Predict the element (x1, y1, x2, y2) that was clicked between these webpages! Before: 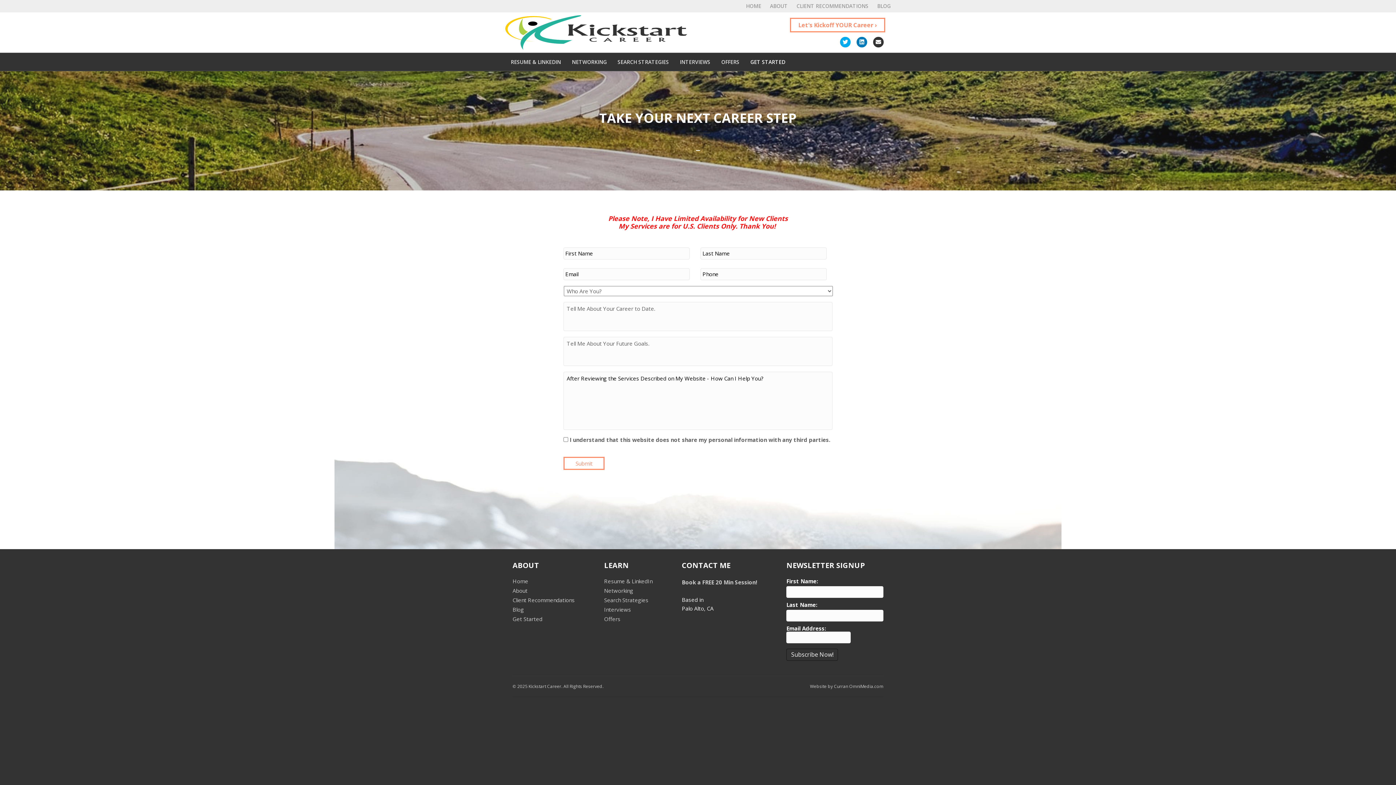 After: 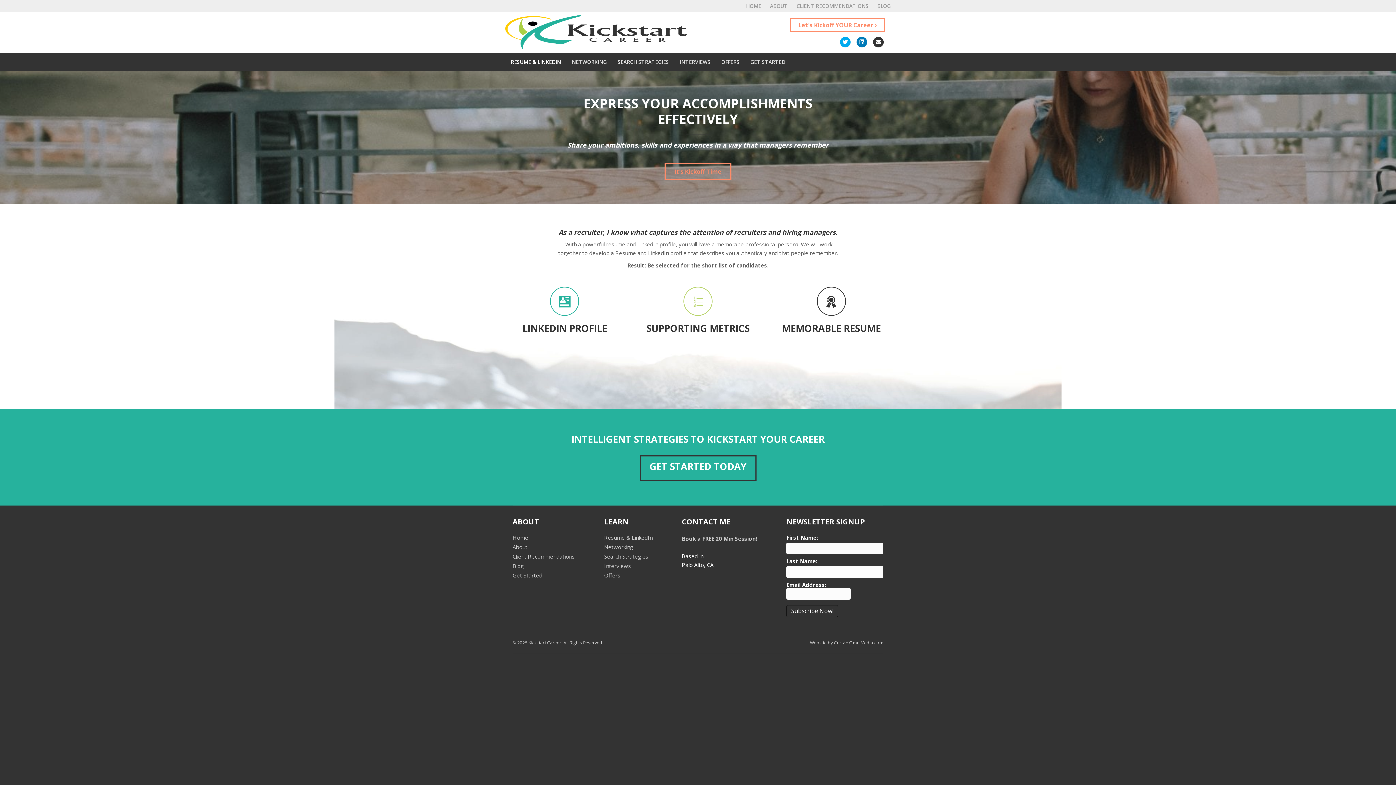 Action: bbox: (604, 577, 652, 585) label: Resume & LinkedIn